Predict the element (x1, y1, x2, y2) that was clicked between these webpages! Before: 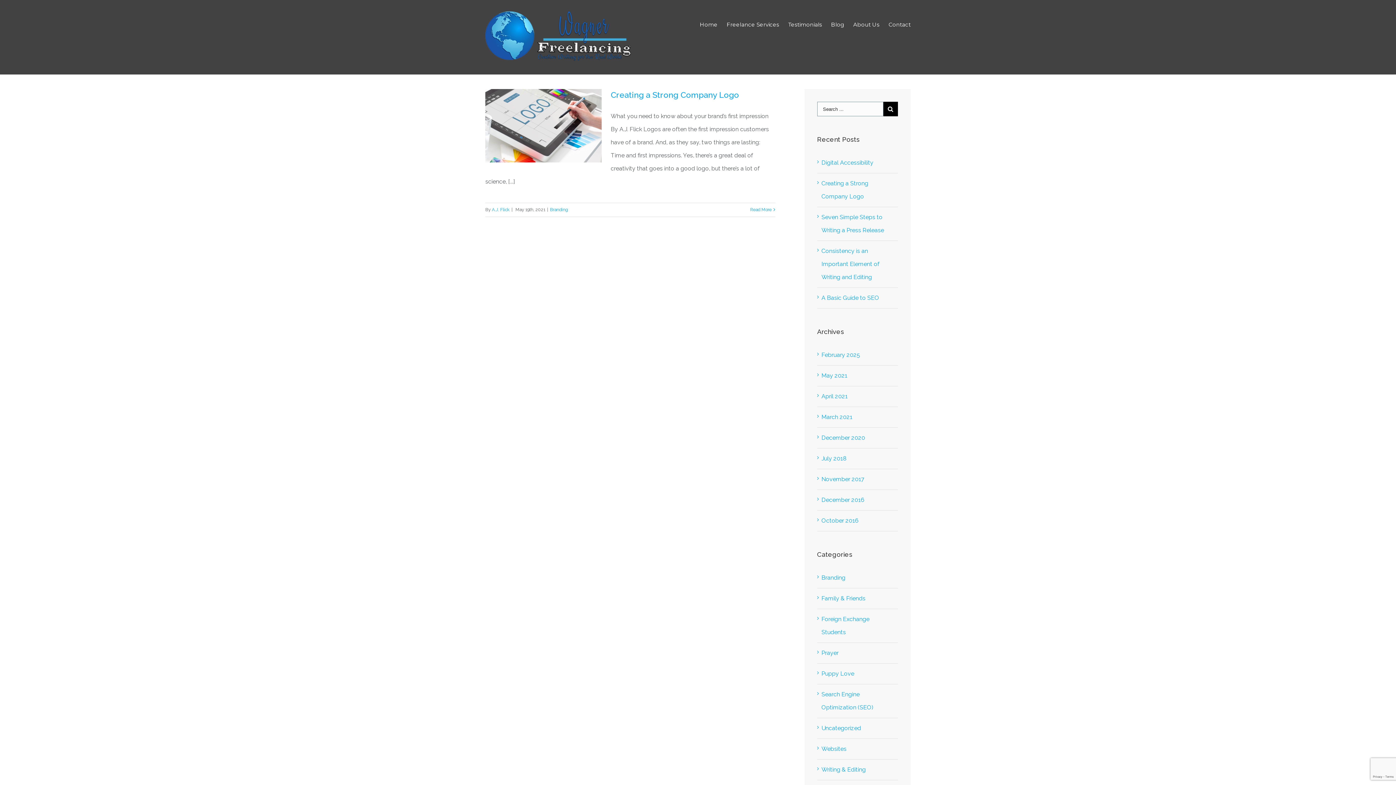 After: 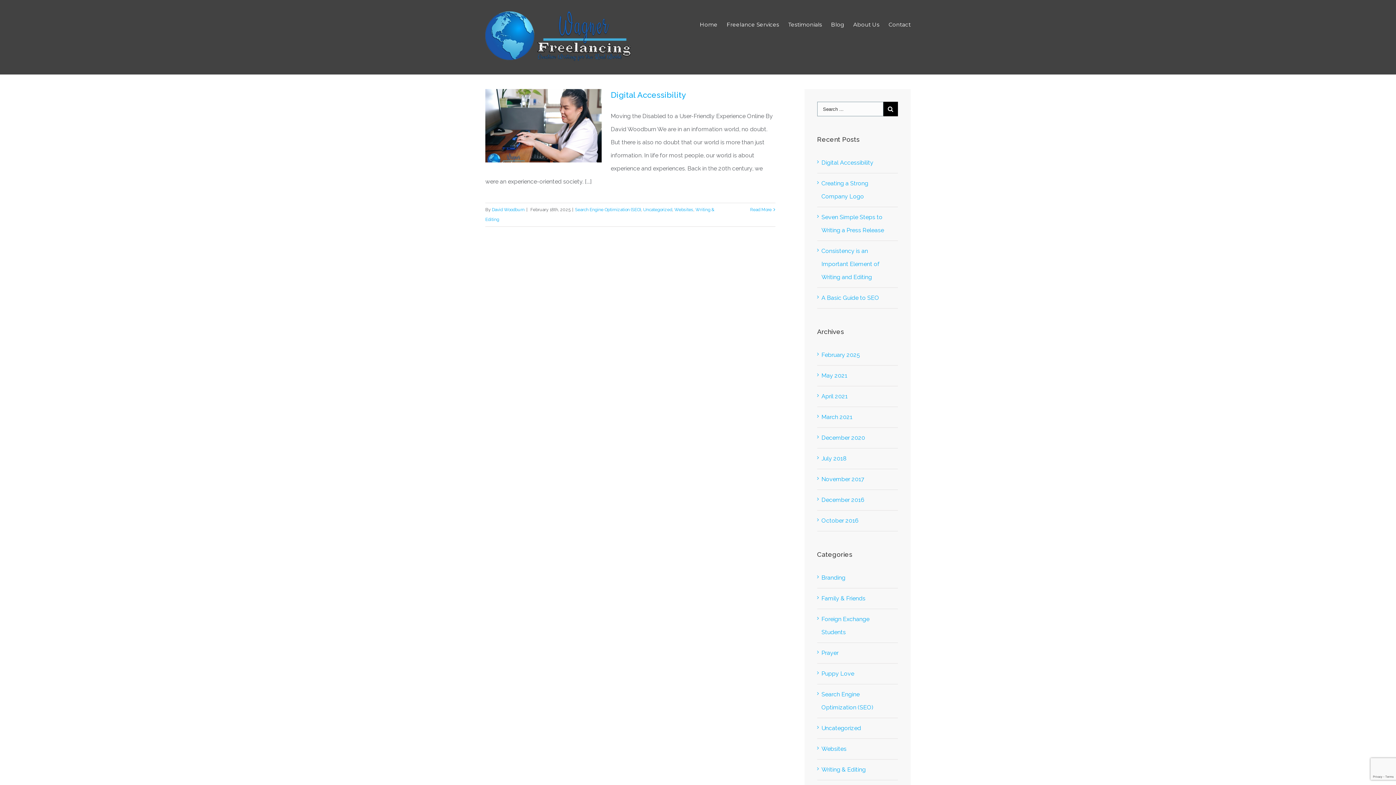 Action: label: February 2025 bbox: (821, 351, 860, 358)